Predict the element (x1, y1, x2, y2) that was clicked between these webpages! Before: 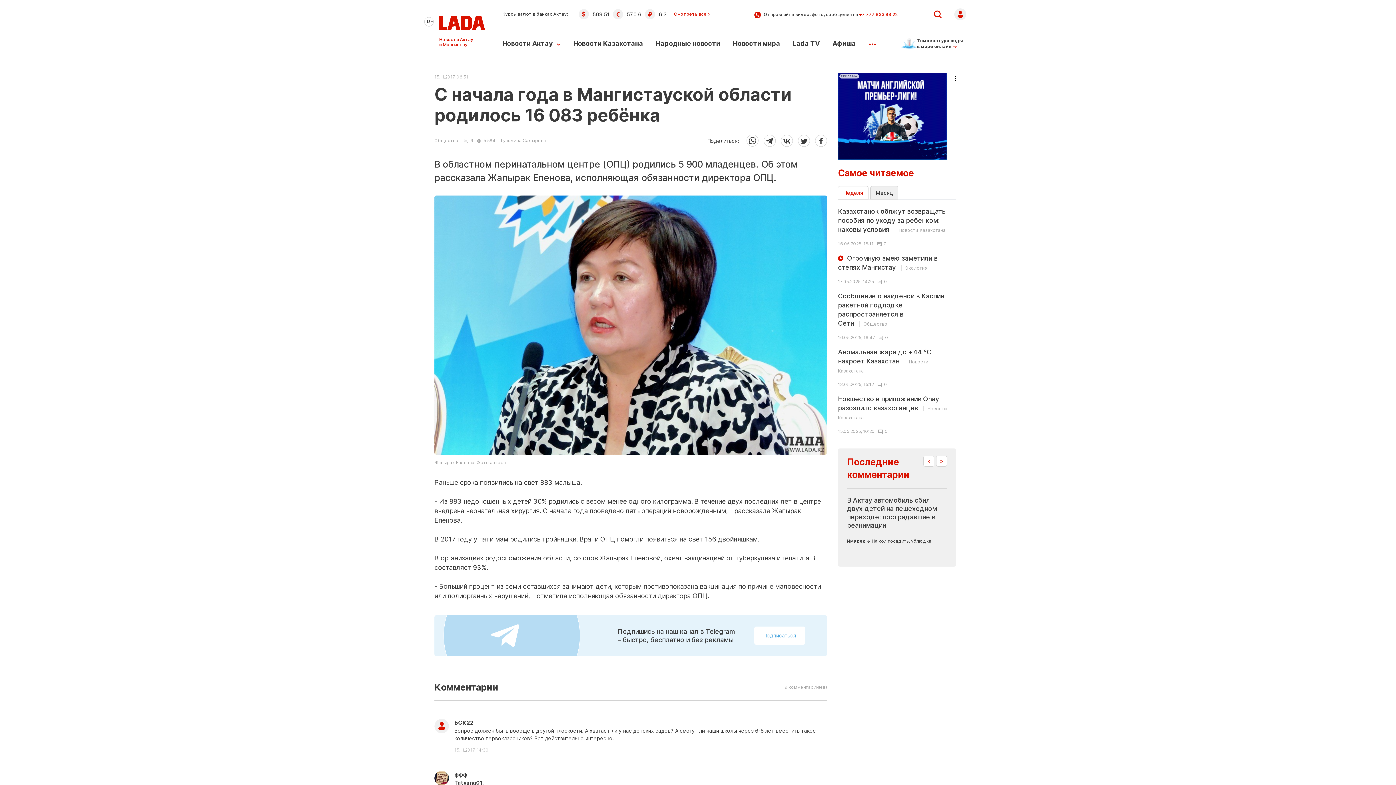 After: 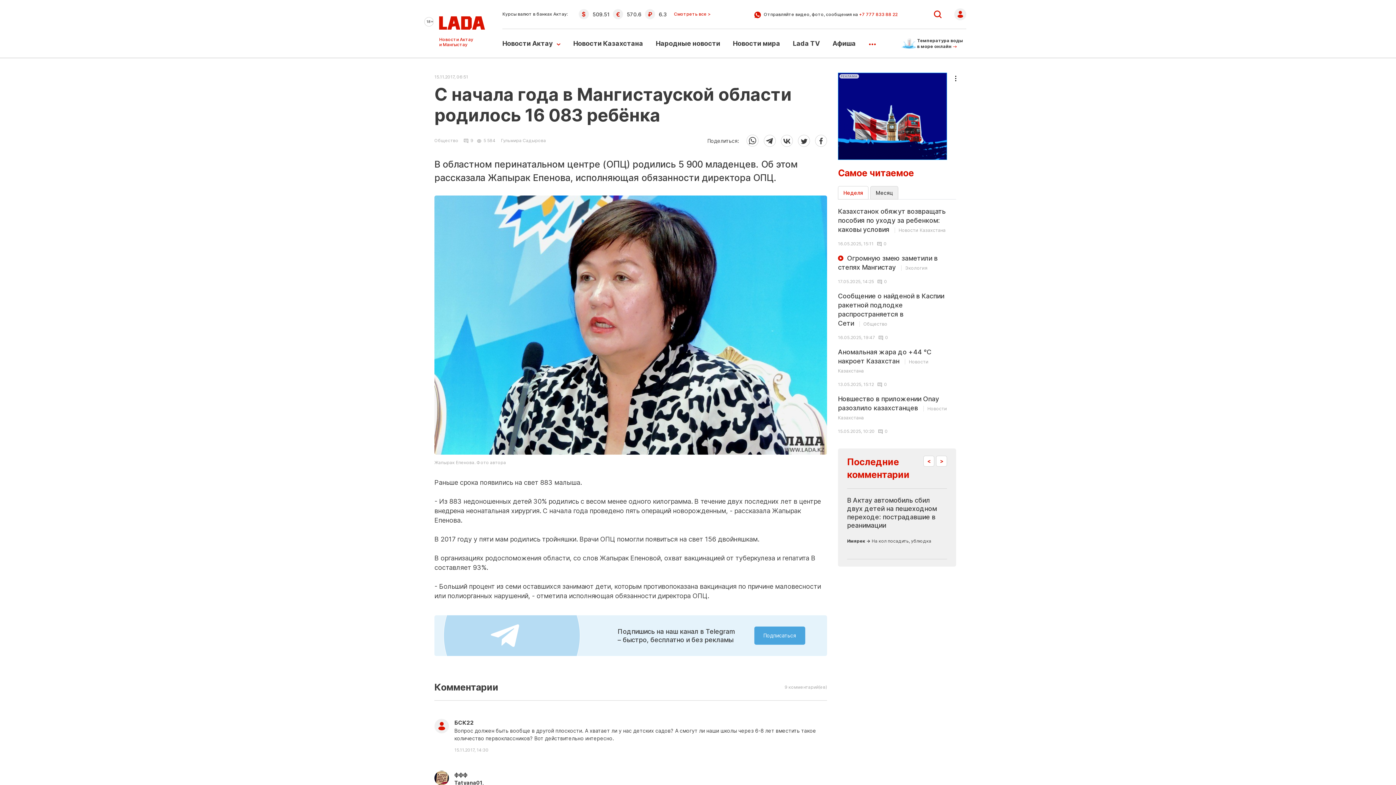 Action: bbox: (754, 626, 805, 645) label: Подписаться